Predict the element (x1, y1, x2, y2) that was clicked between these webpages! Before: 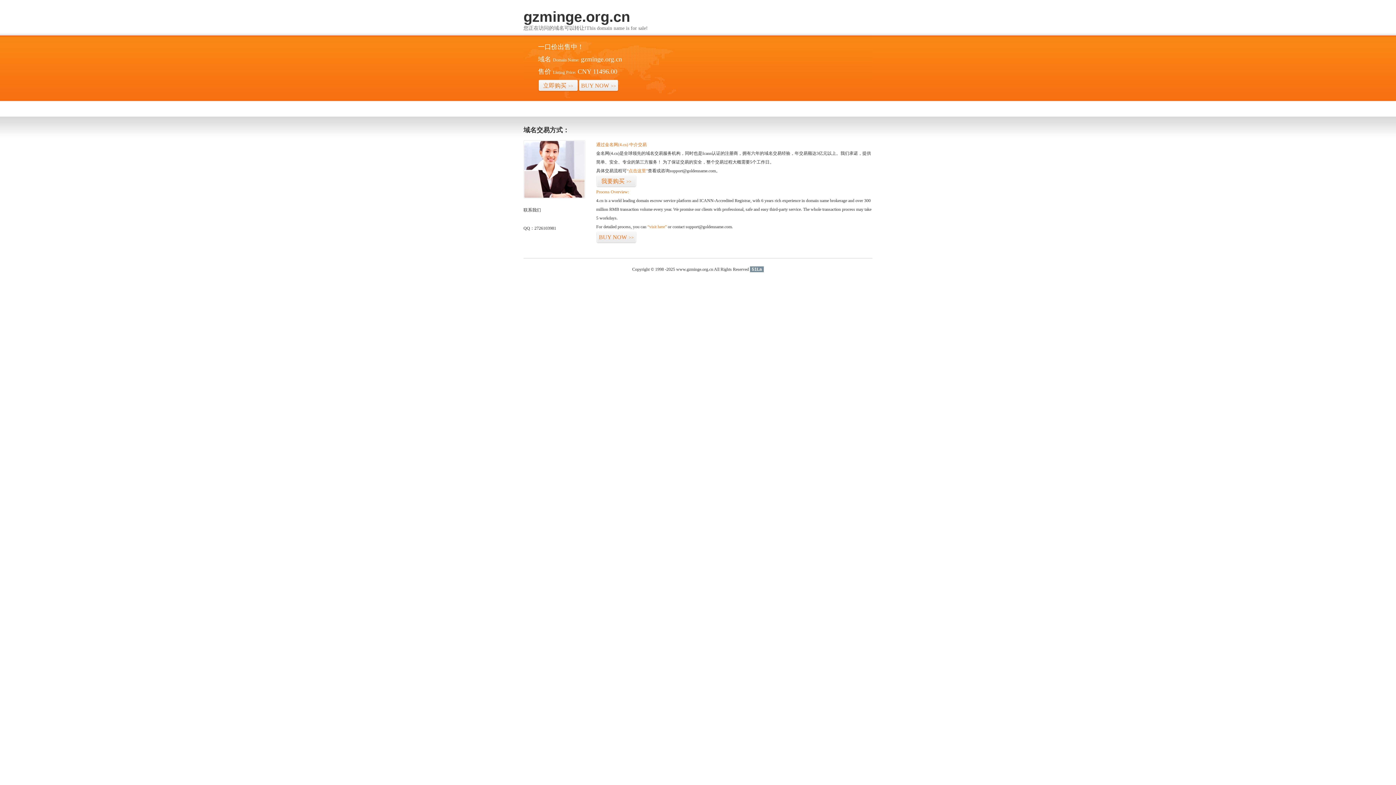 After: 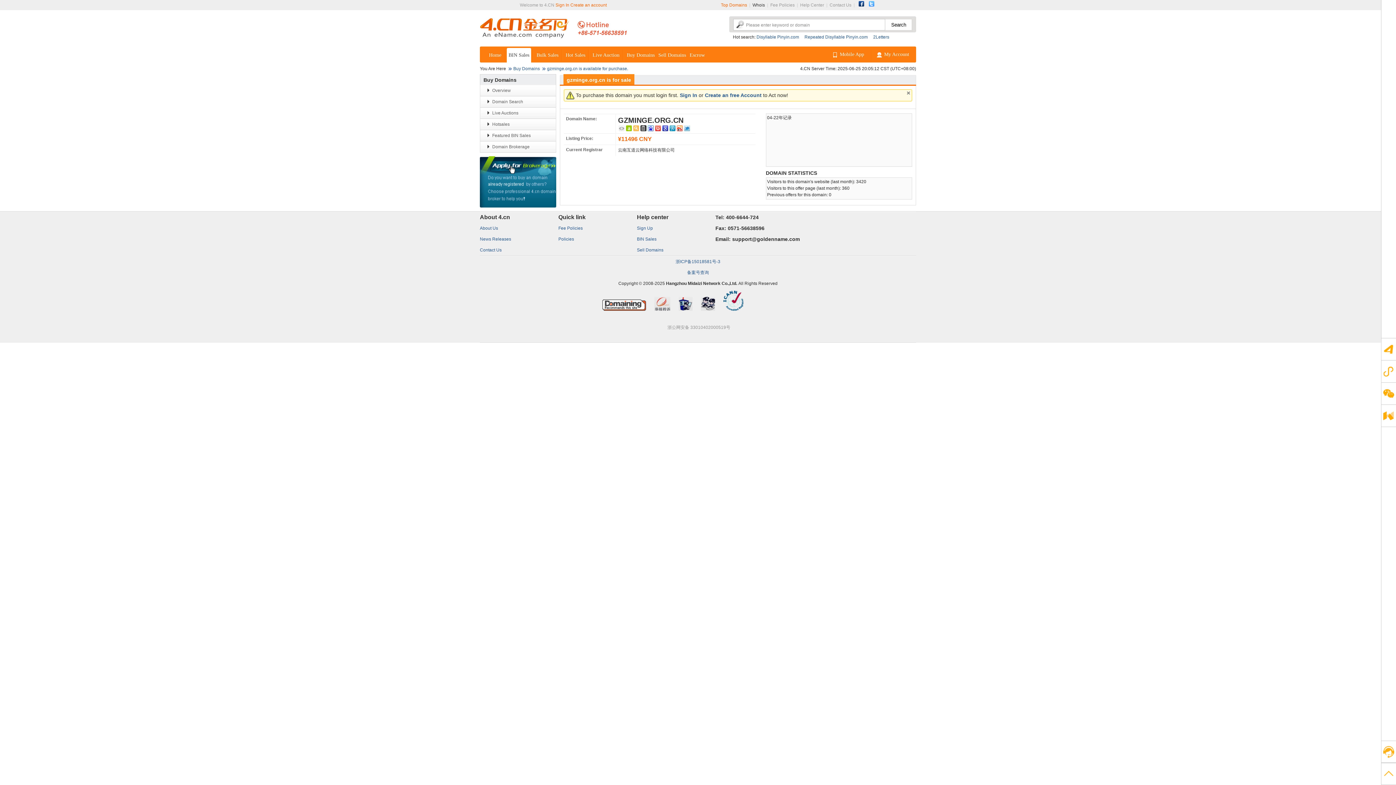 Action: bbox: (647, 224, 666, 229) label: “visit here”